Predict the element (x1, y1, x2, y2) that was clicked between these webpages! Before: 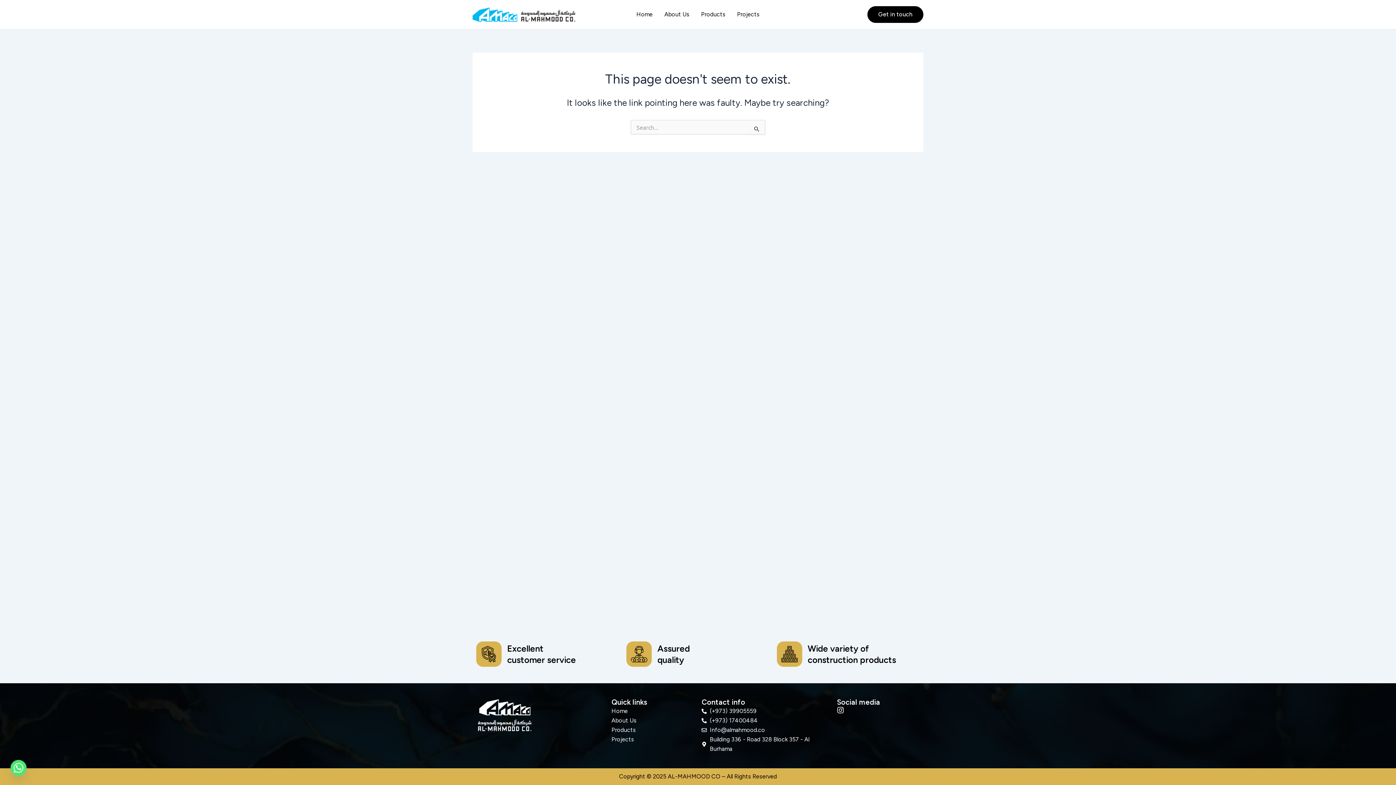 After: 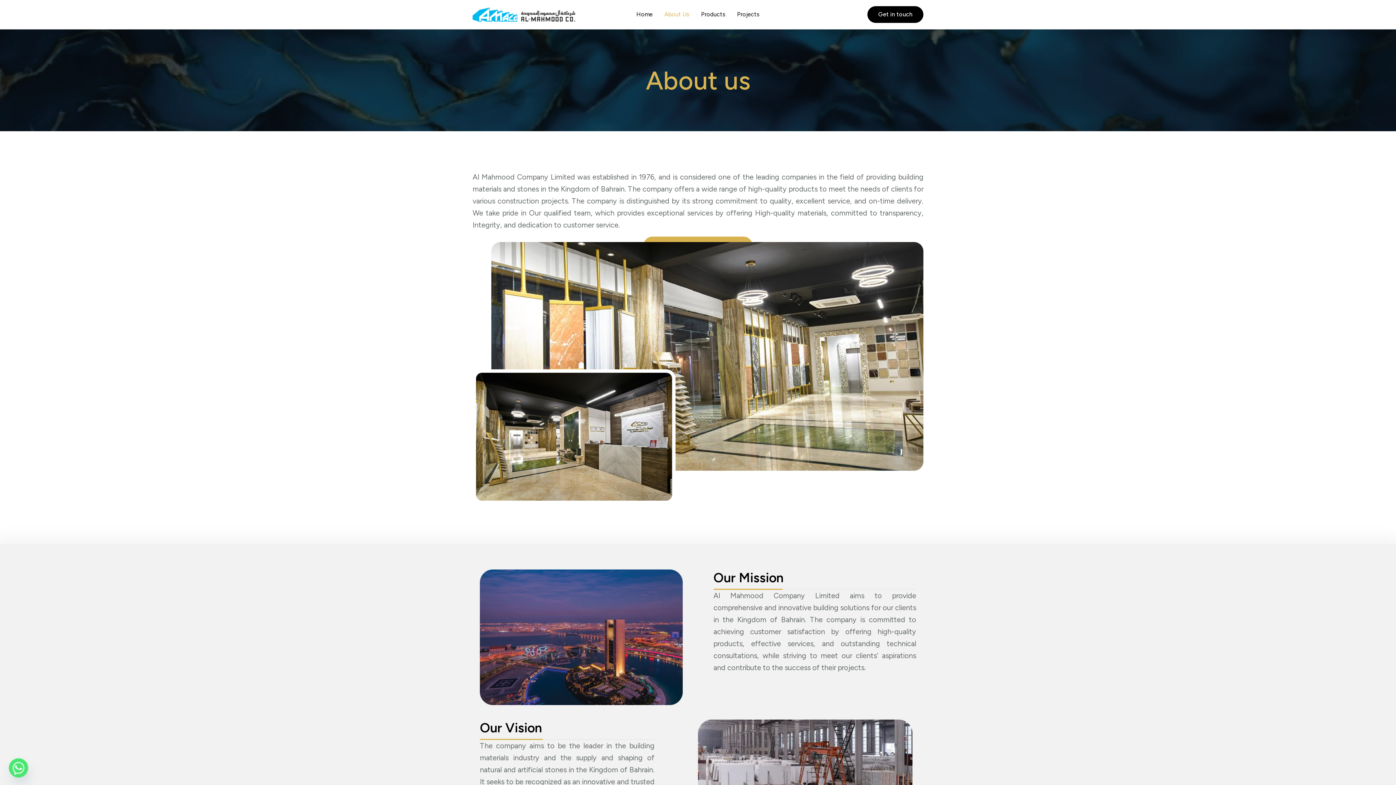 Action: label: About Us bbox: (611, 716, 636, 725)